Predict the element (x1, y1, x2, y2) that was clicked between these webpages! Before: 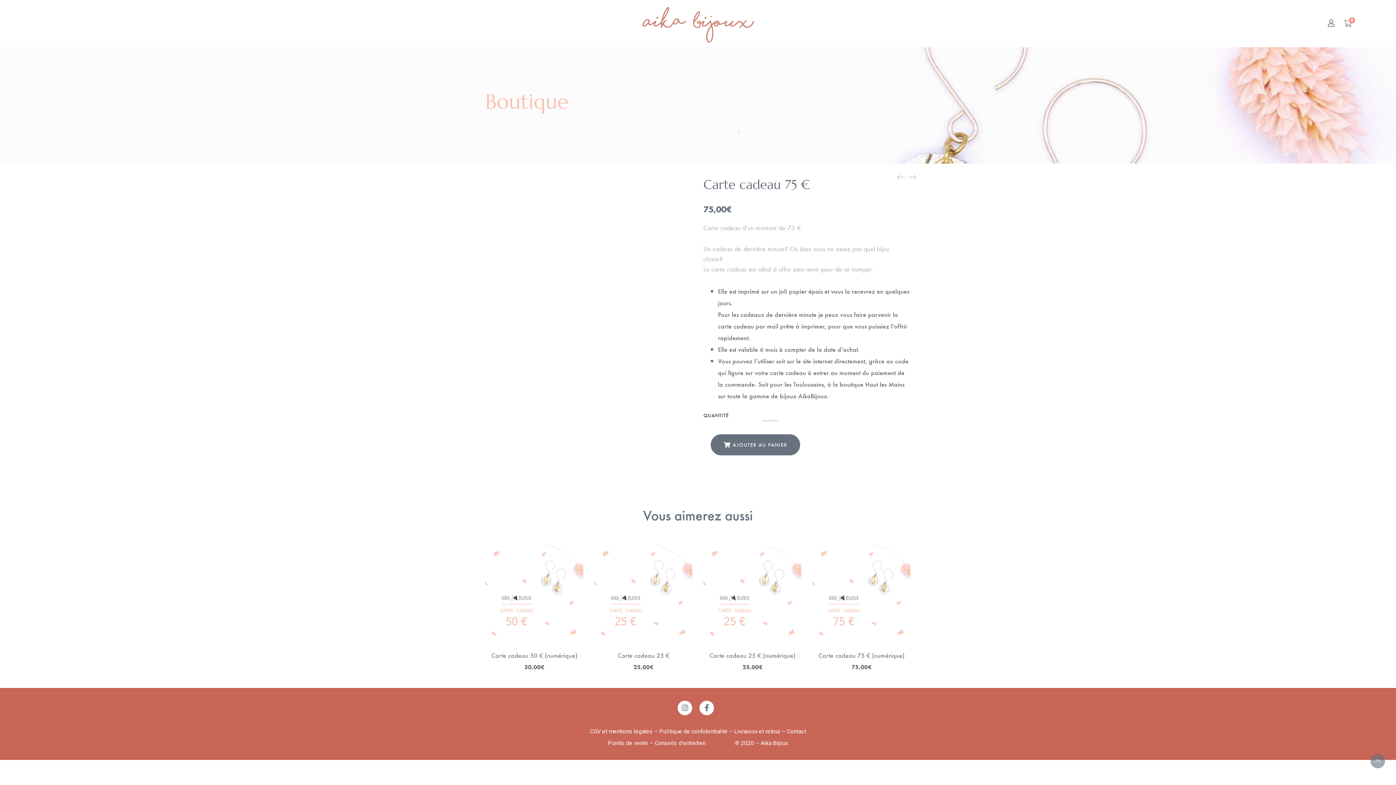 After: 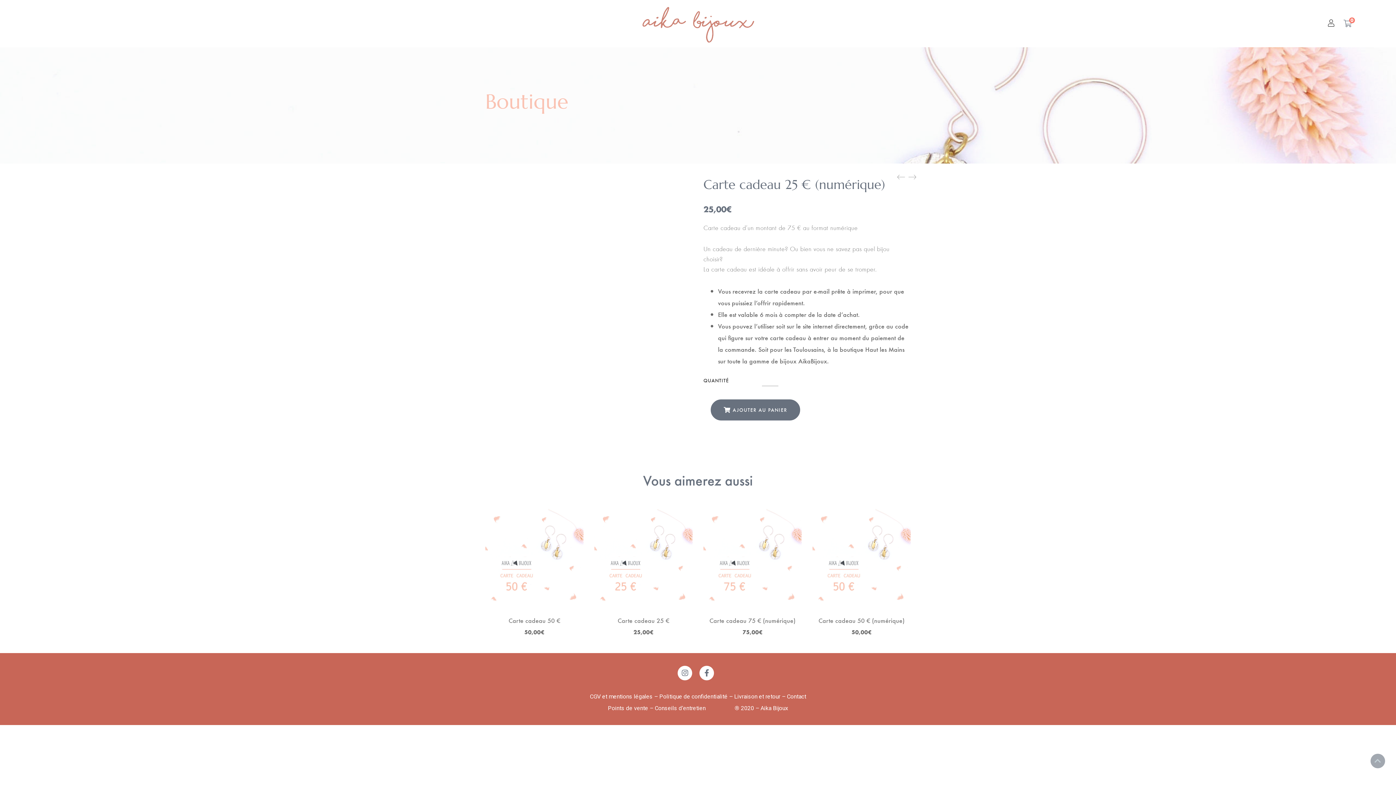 Action: bbox: (897, 168, 905, 185)